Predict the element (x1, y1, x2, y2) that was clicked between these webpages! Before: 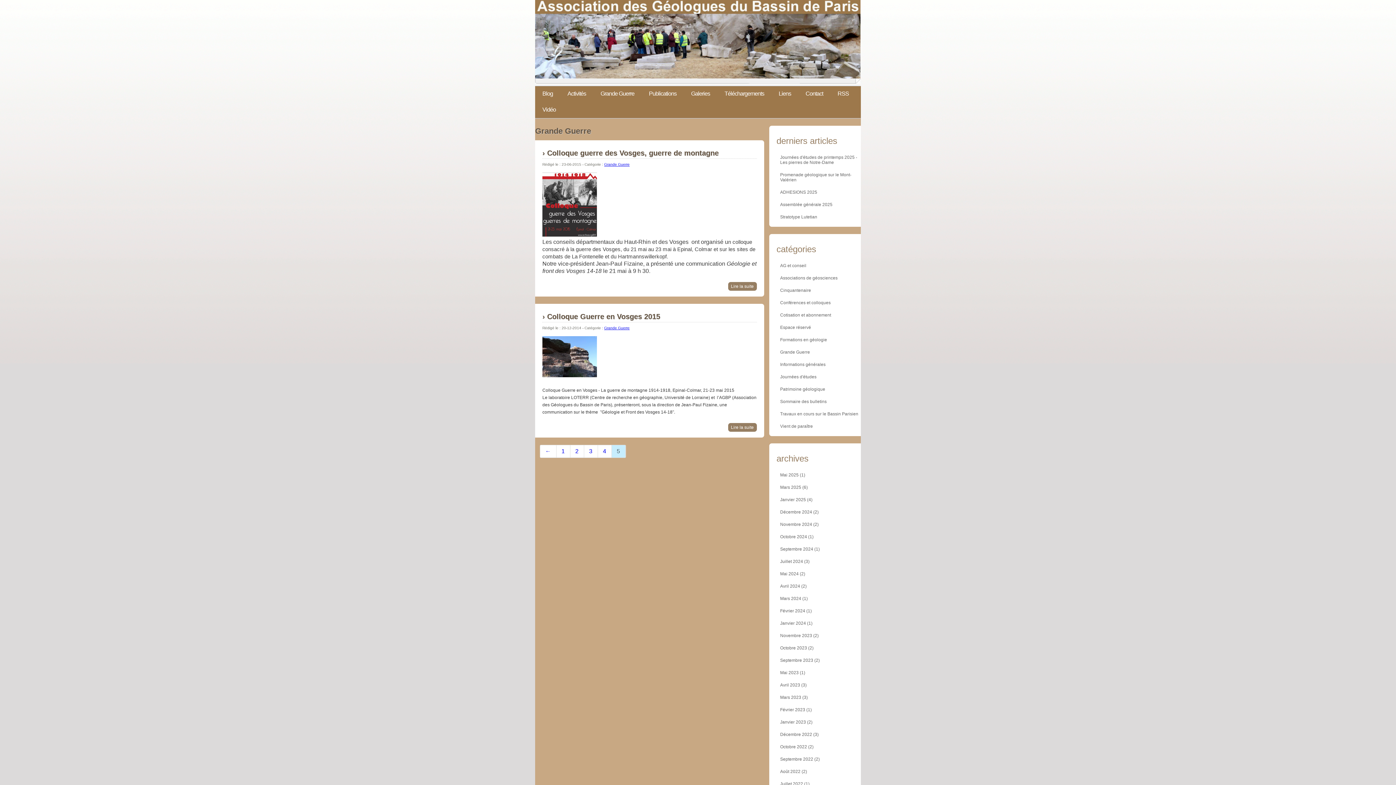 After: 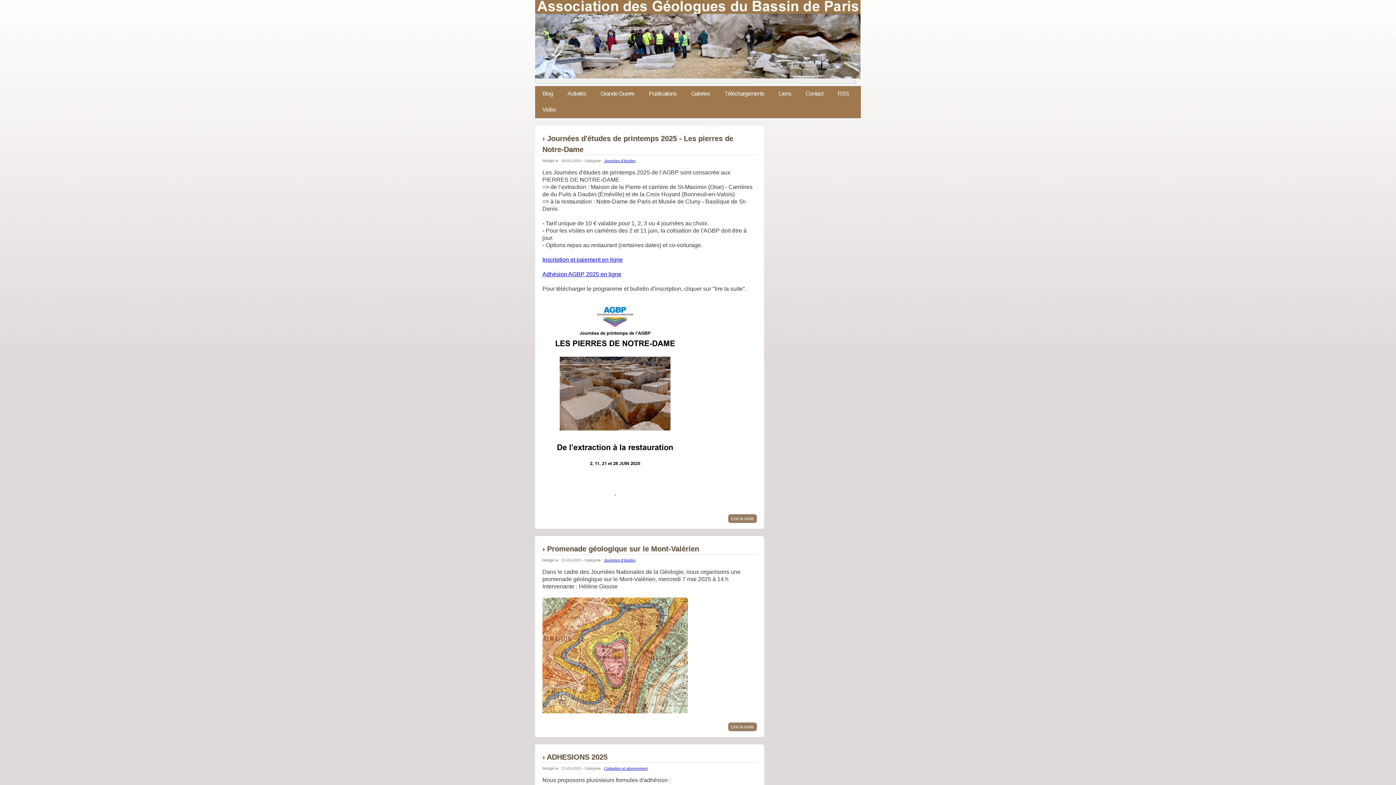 Action: label: Blog bbox: (535, 86, 560, 102)